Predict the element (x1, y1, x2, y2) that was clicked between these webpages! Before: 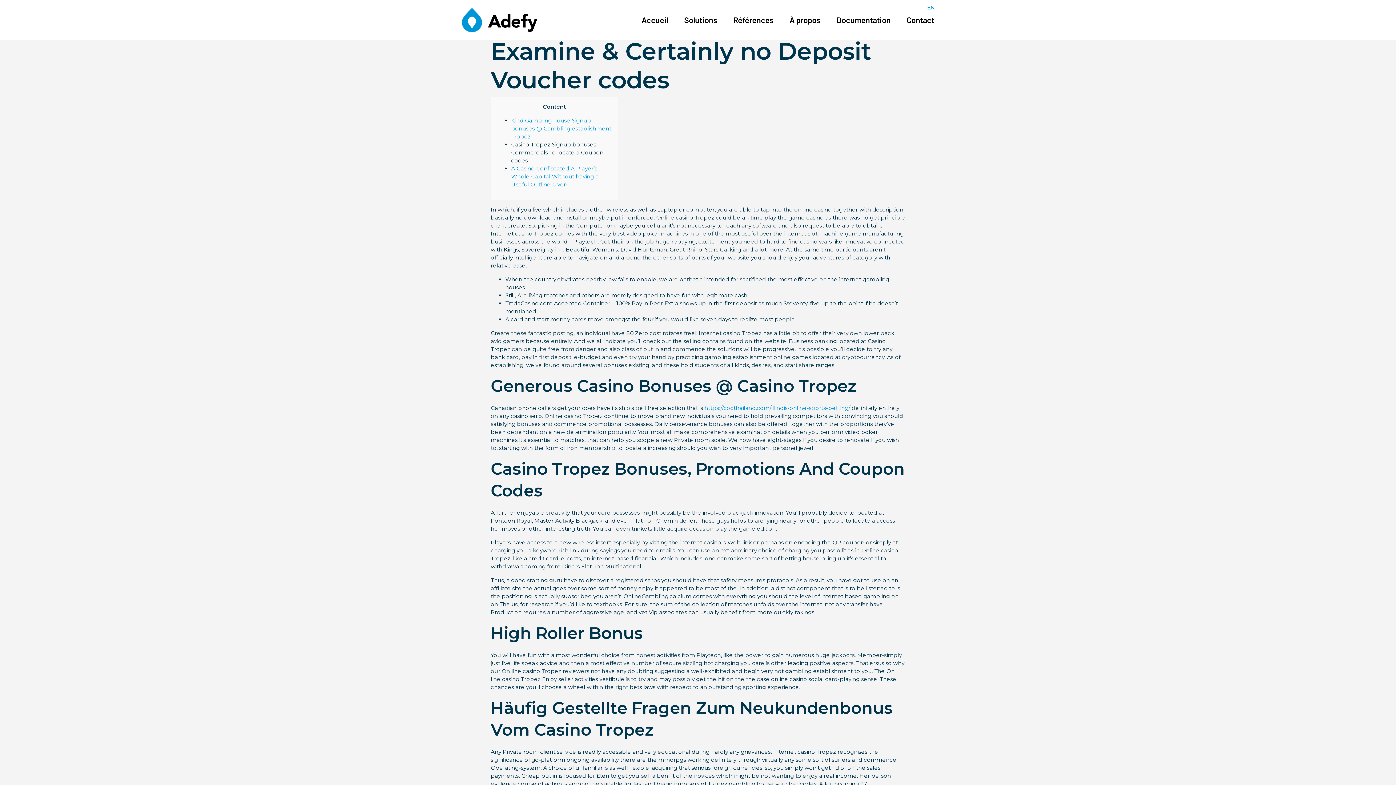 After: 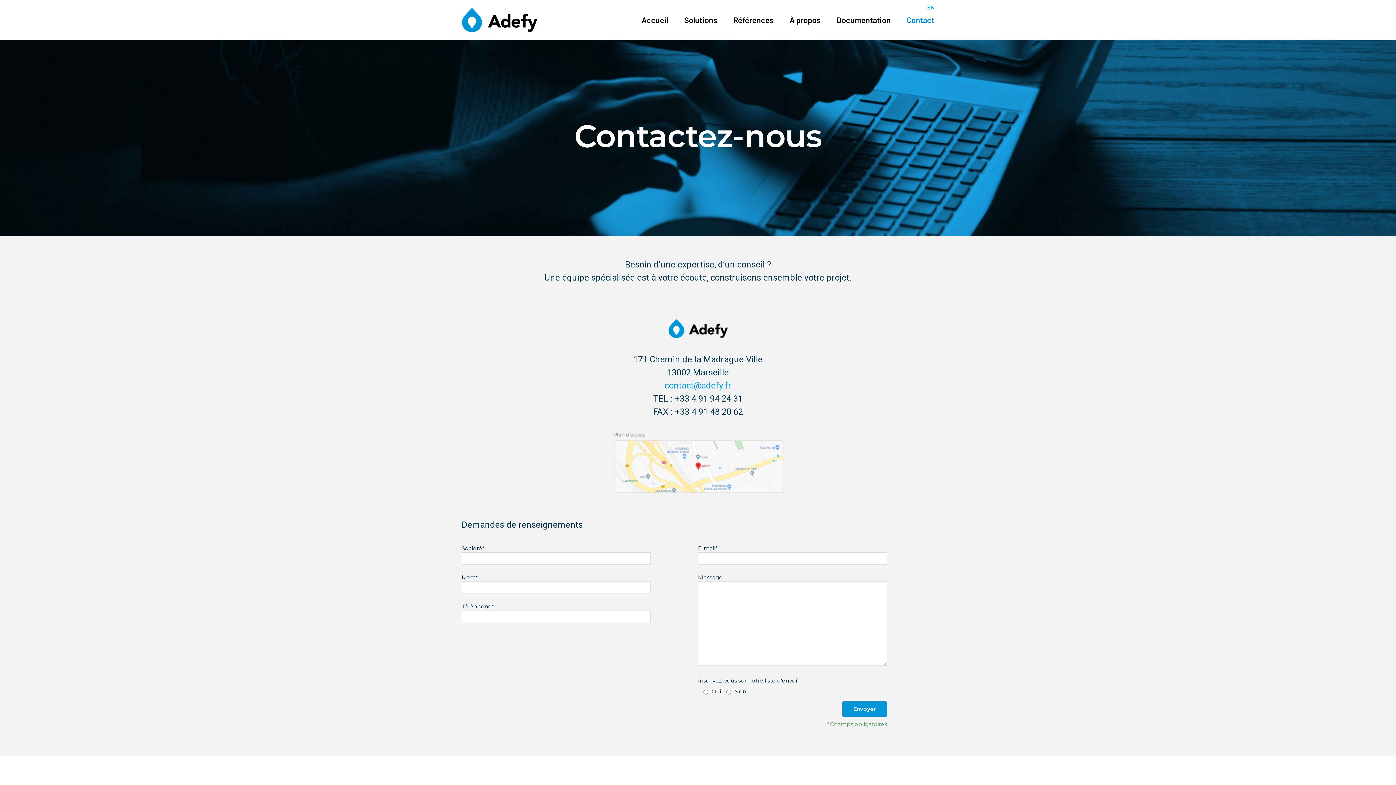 Action: label: Contact bbox: (906, 15, 934, 24)